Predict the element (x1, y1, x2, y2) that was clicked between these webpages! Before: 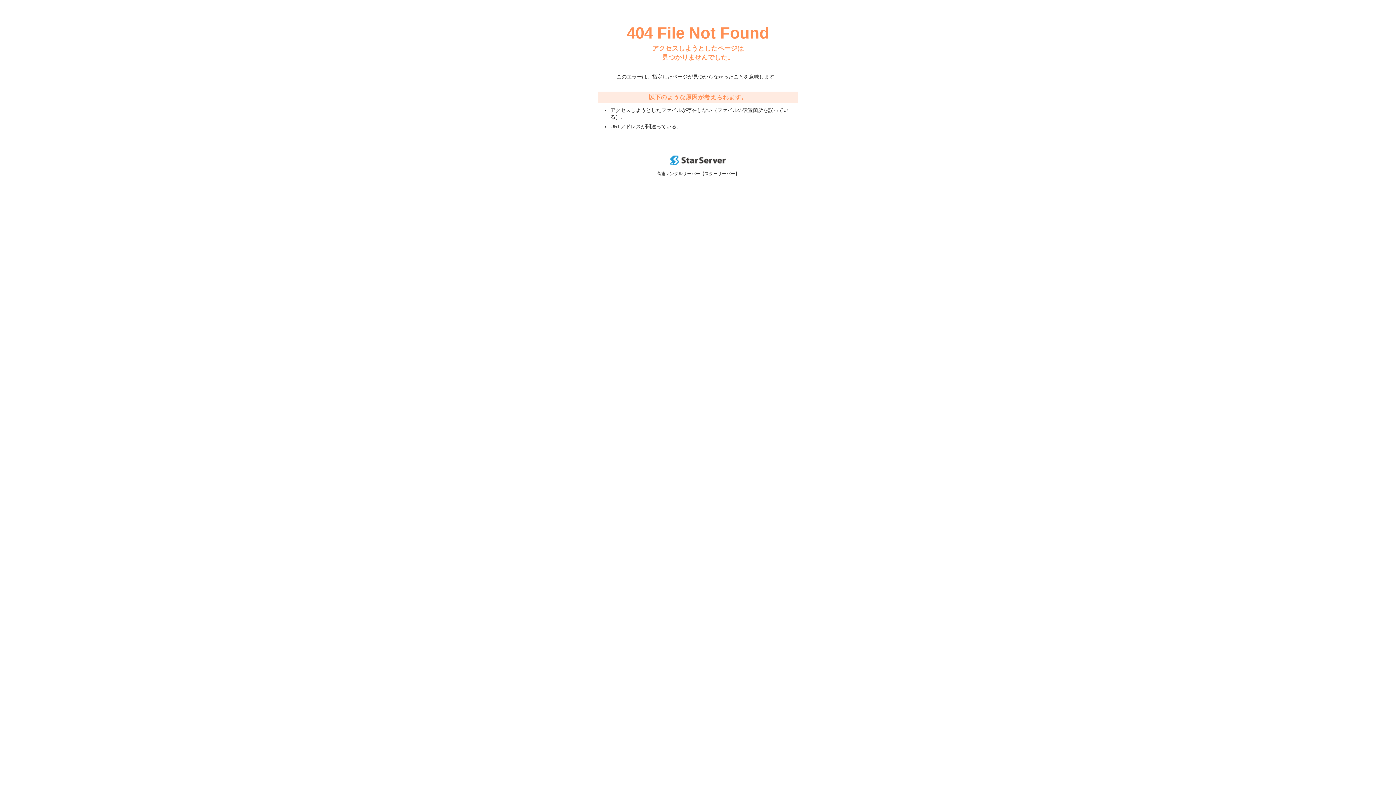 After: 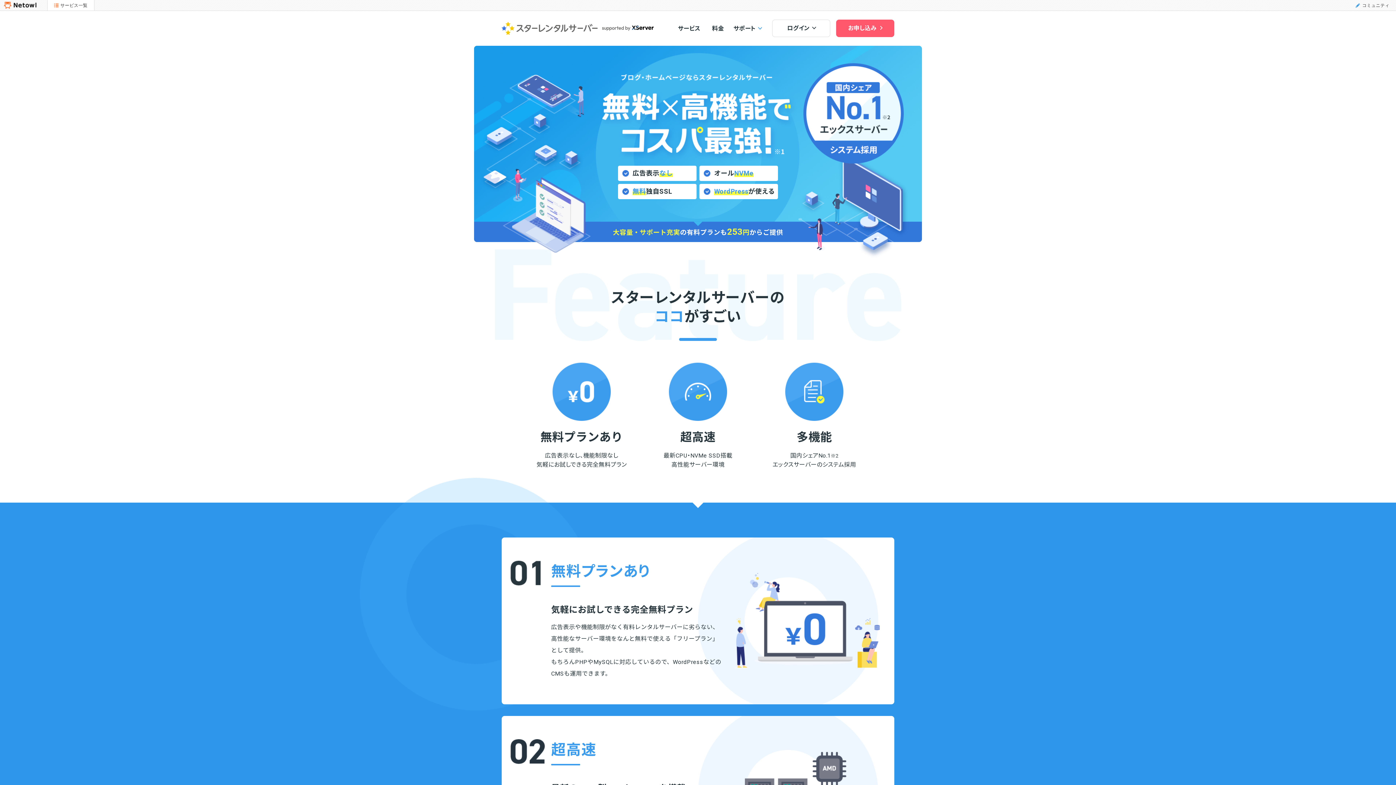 Action: bbox: (670, 160, 725, 166)